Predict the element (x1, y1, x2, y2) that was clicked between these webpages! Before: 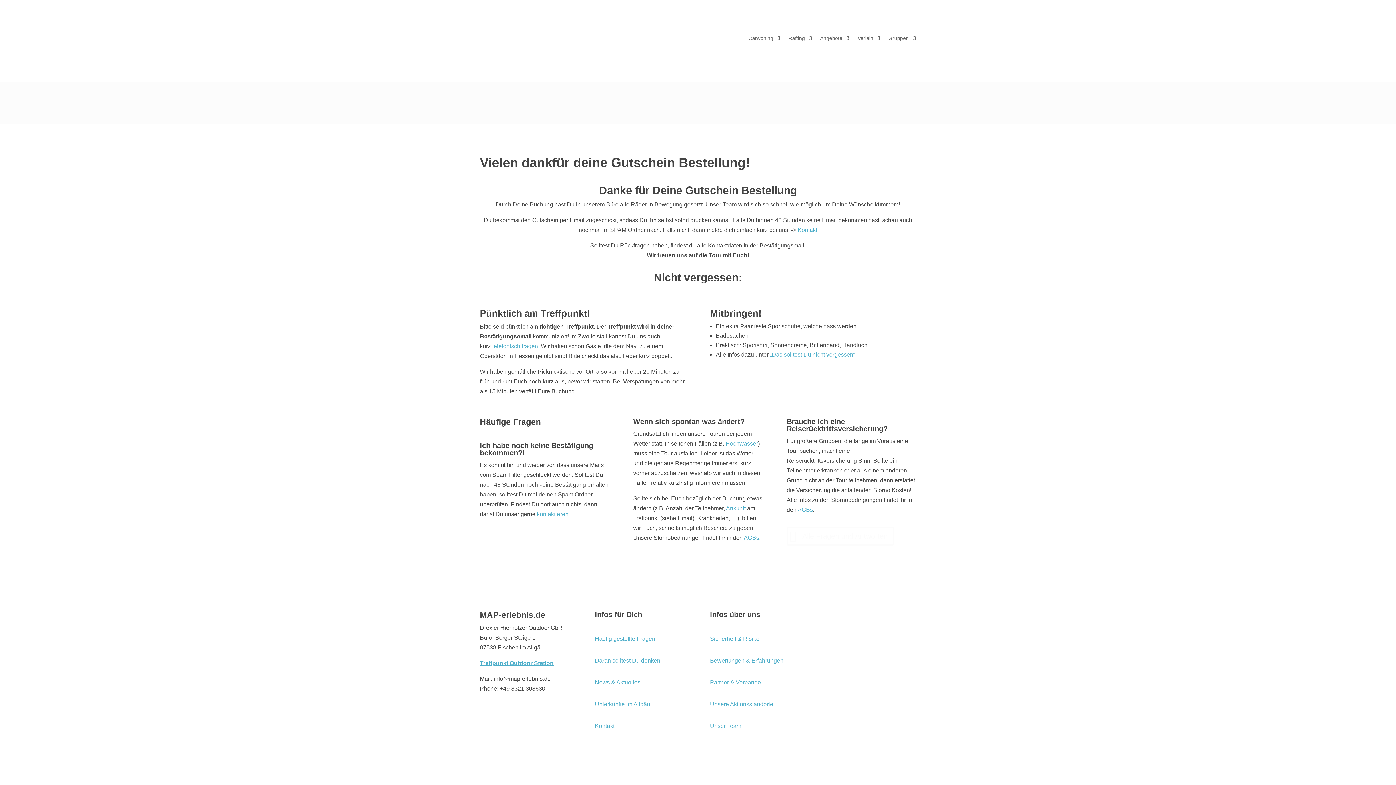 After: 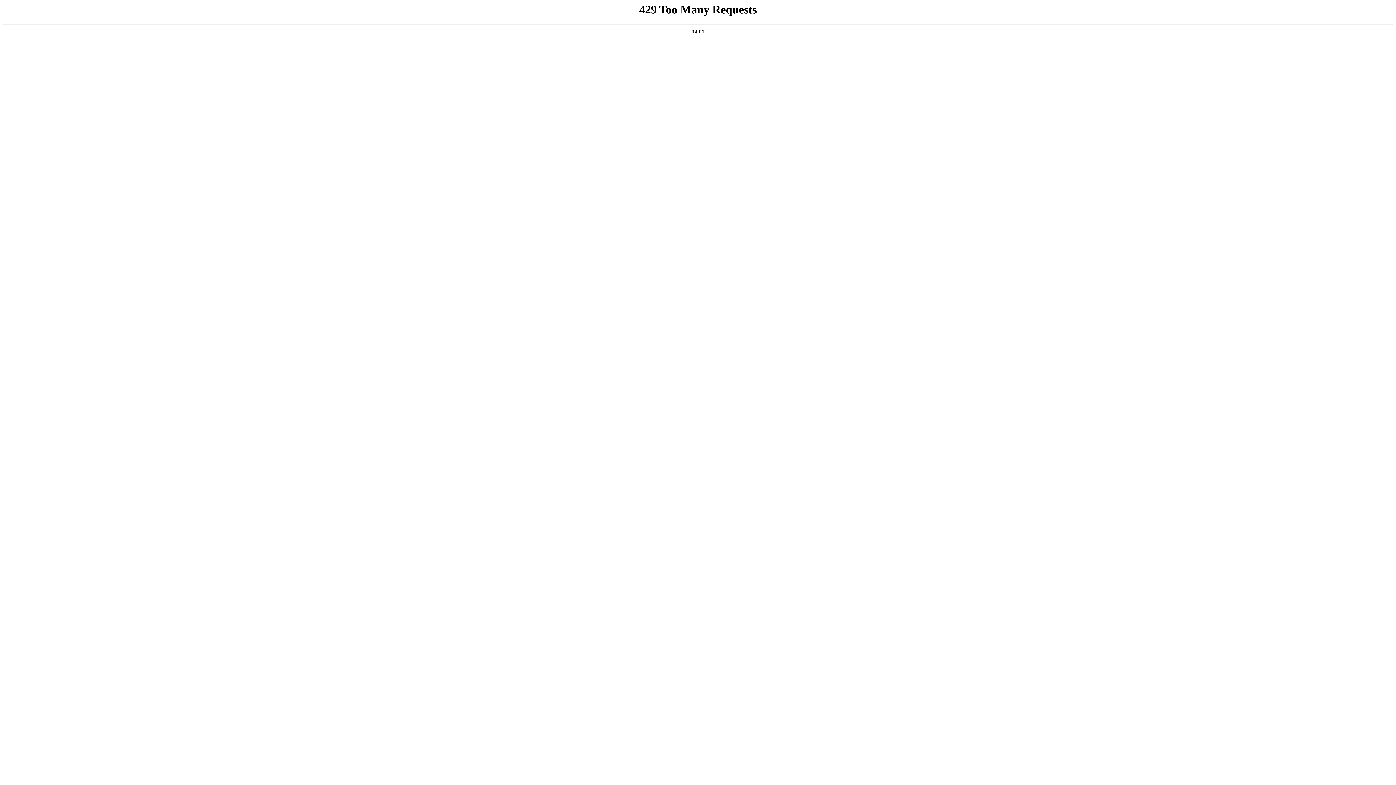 Action: label: Partner & Verbände bbox: (710, 679, 761, 685)